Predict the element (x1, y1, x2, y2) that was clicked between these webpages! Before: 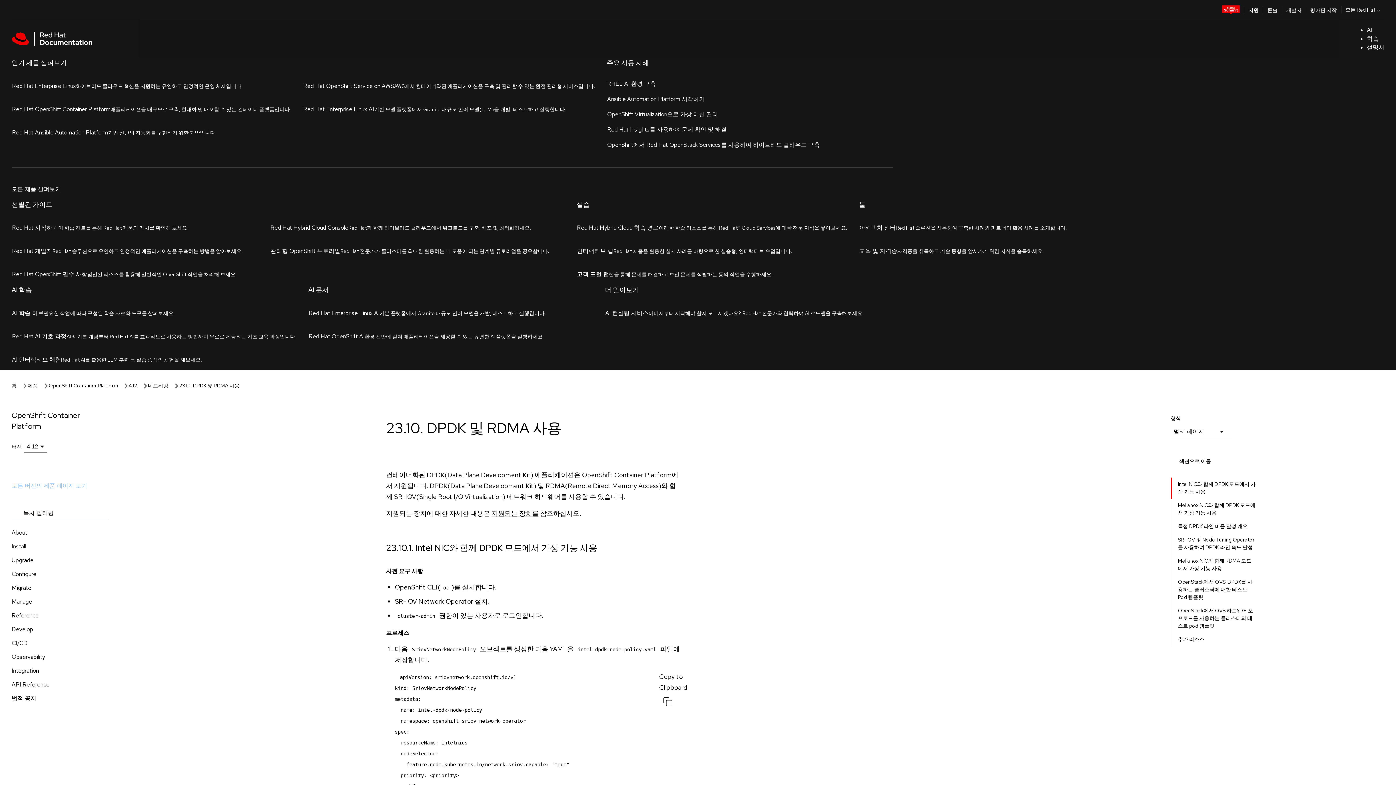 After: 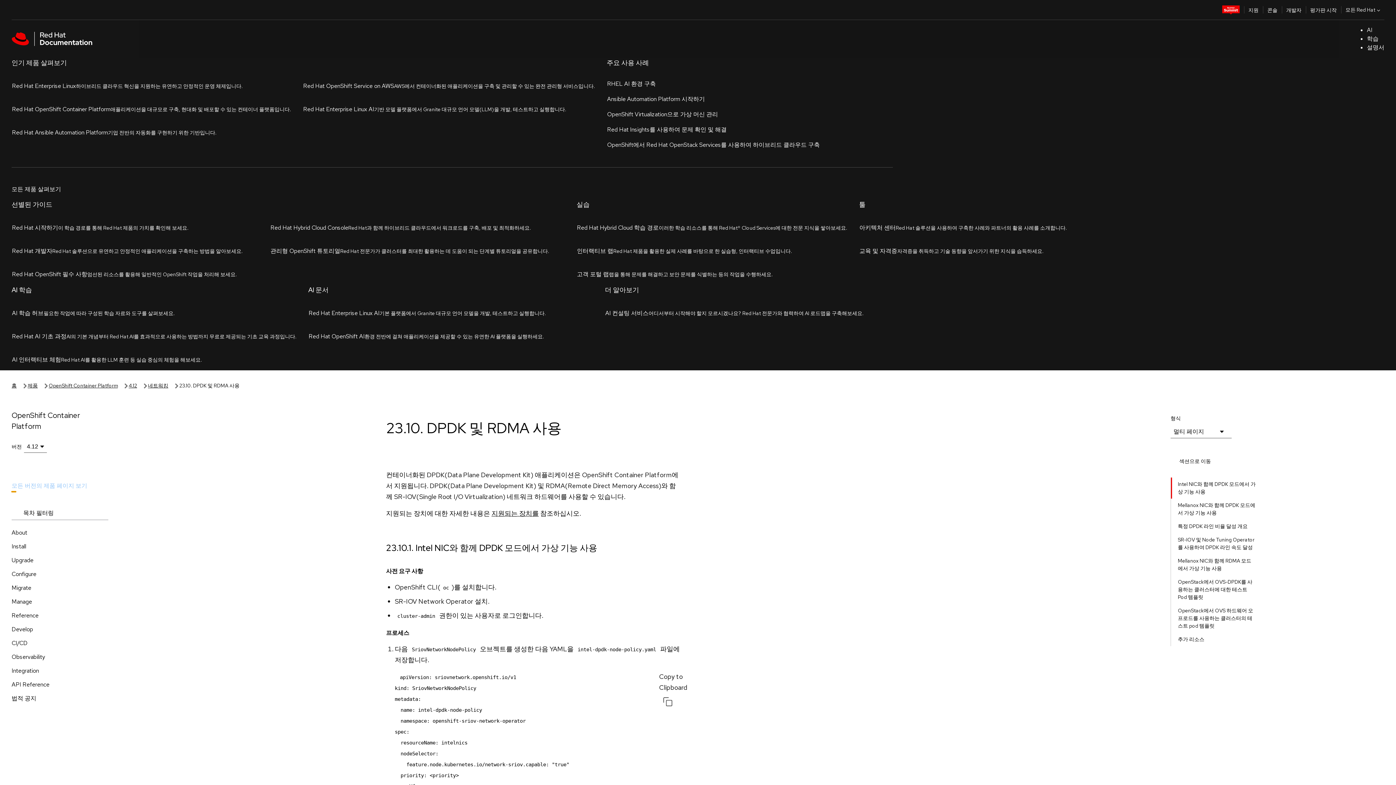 Action: label: 제품 버전 정보 팝업 전환 bbox: (11, 167, 16, 168)